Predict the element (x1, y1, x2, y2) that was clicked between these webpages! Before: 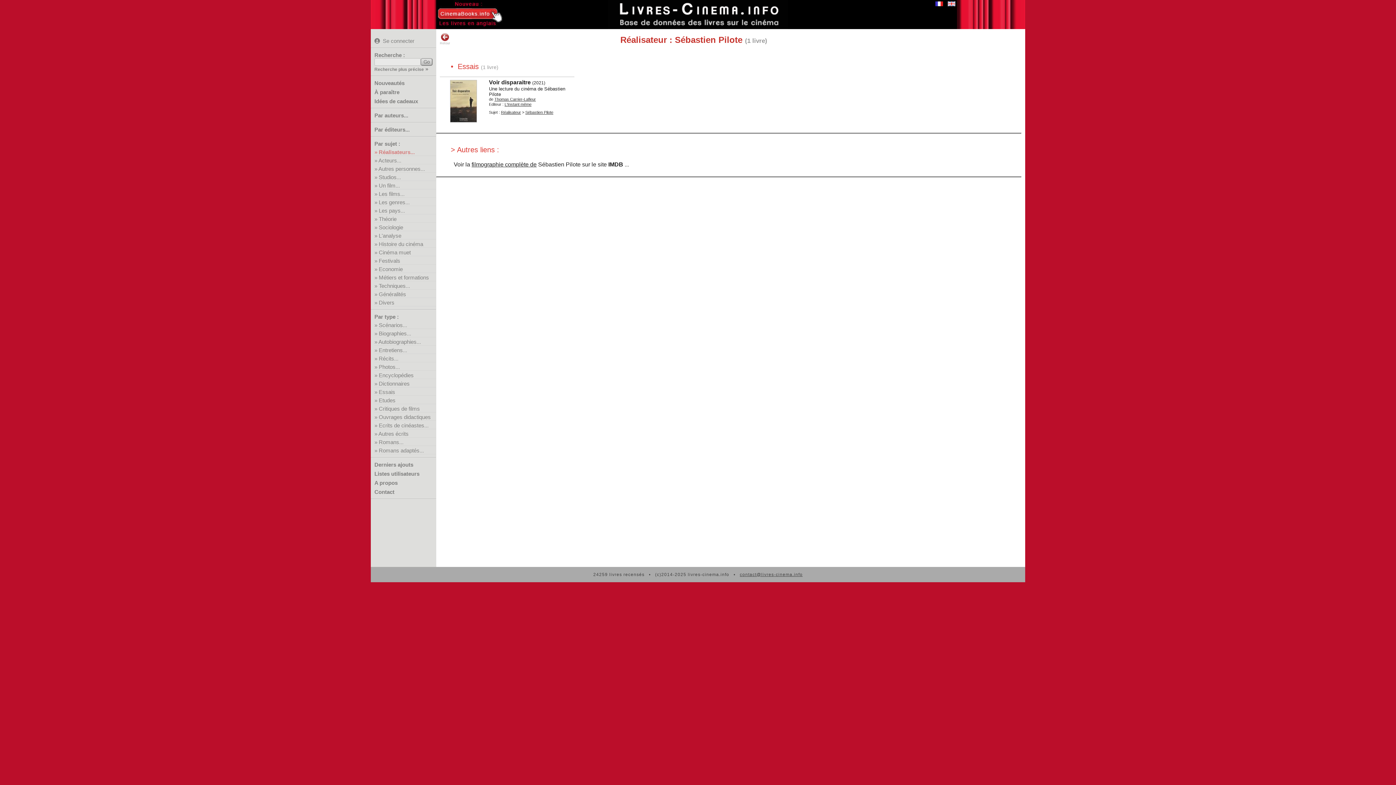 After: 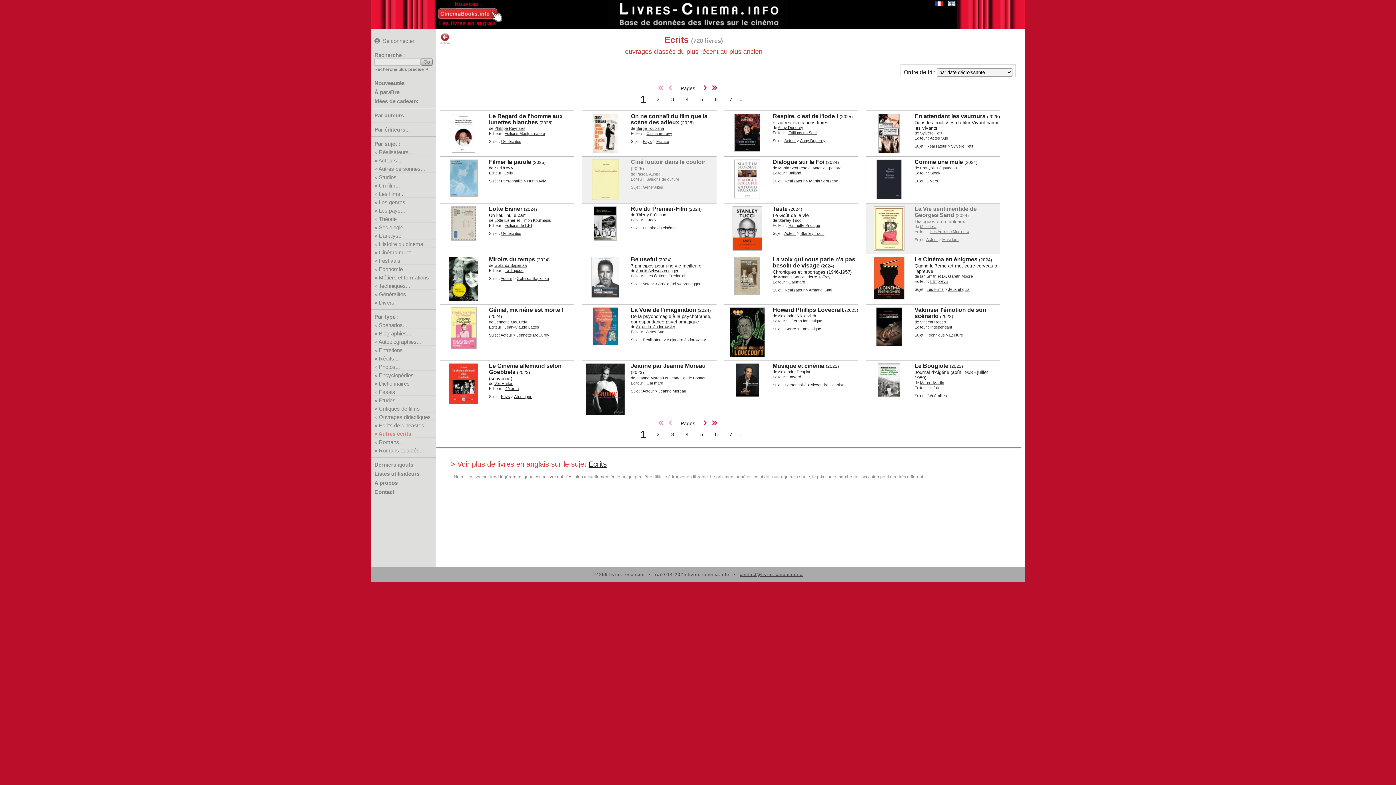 Action: label: Autres écrits bbox: (378, 430, 408, 437)